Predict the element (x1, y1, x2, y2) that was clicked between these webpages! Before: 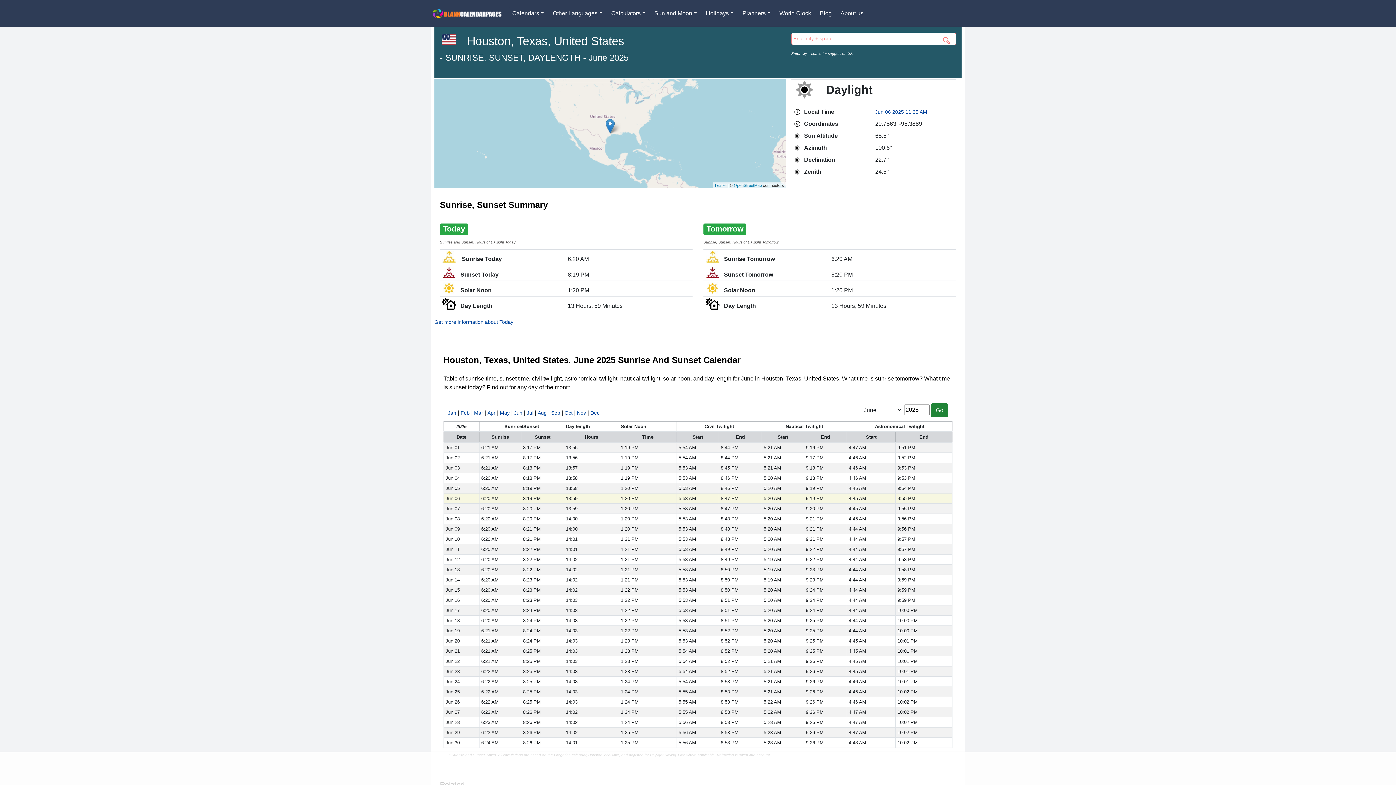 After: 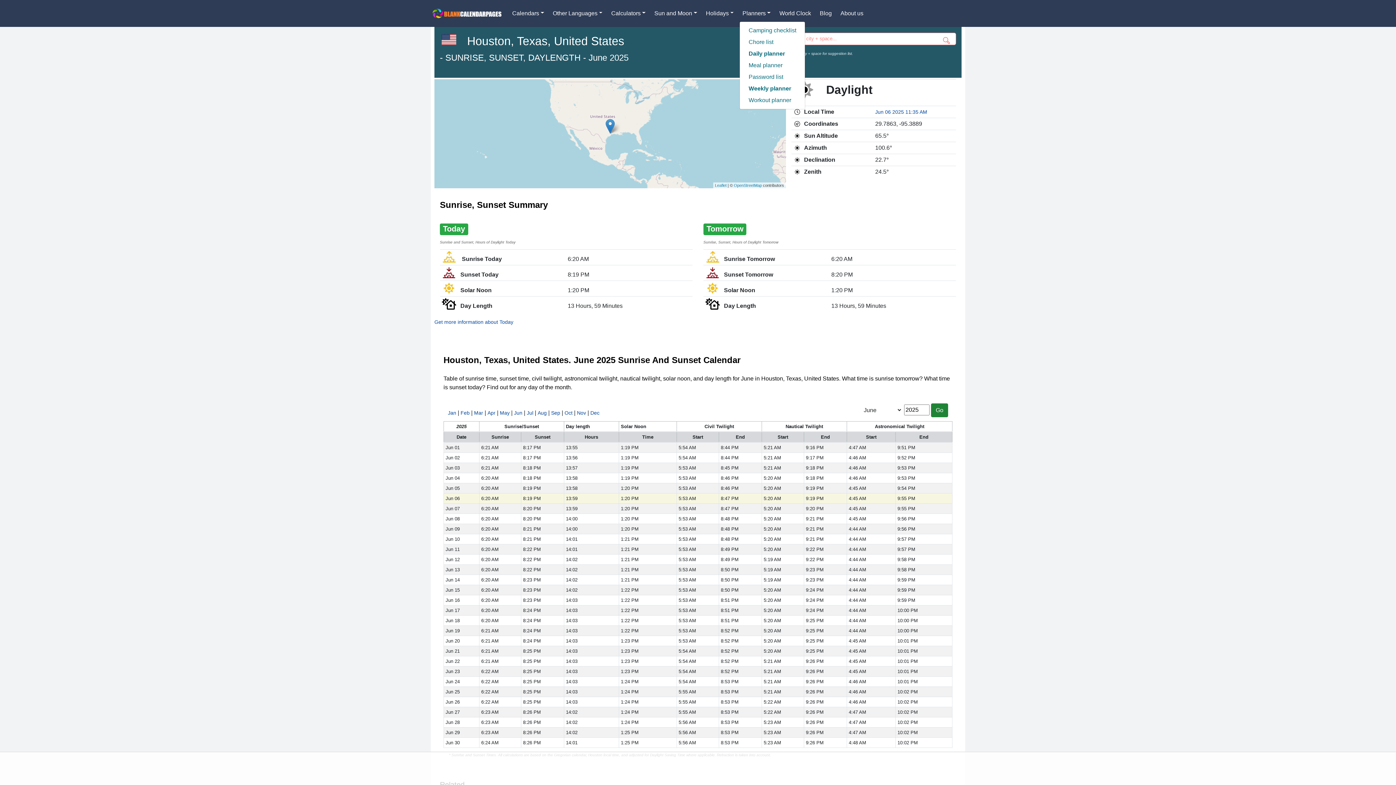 Action: bbox: (739, 6, 773, 20) label: Planners